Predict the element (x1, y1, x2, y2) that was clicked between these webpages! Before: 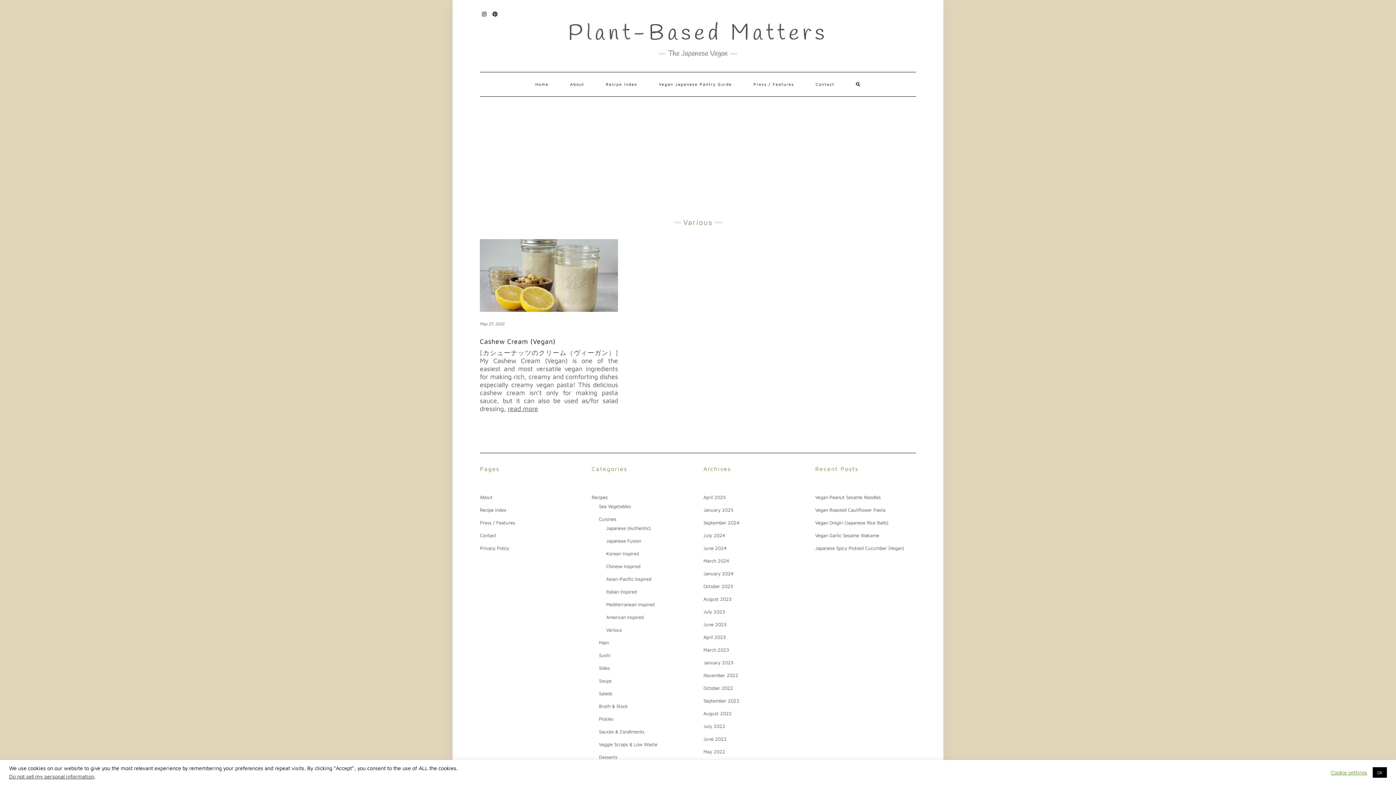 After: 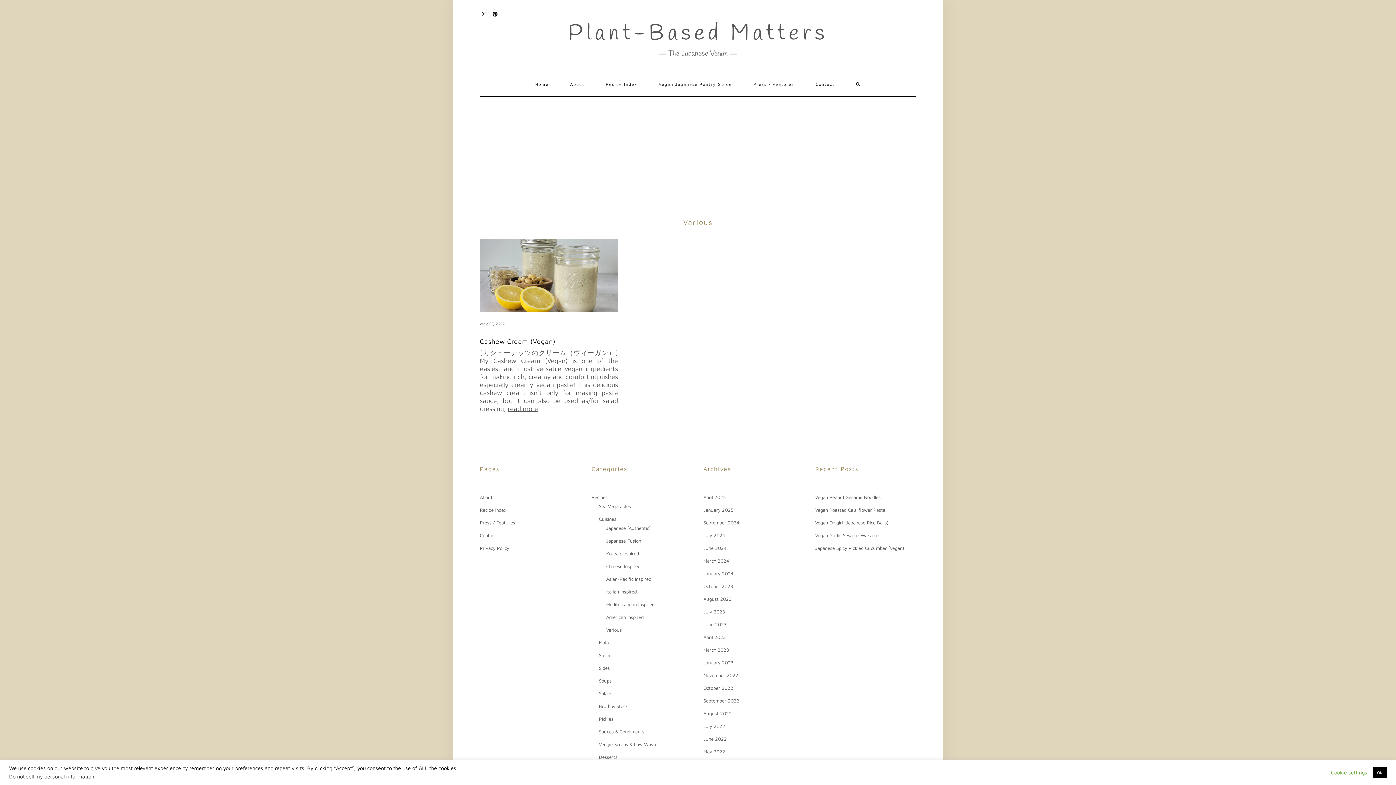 Action: label: Instagram bbox: (480, 9, 489, 17)